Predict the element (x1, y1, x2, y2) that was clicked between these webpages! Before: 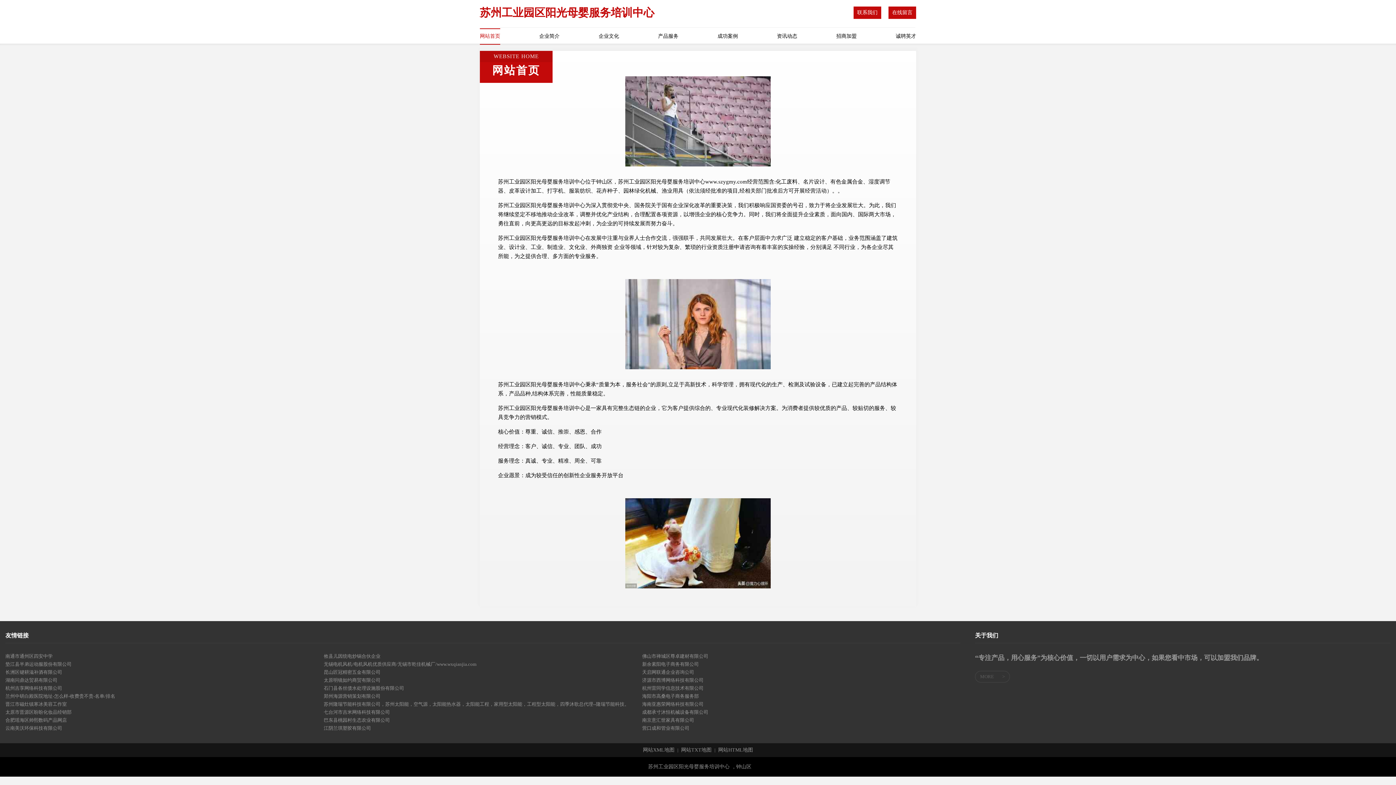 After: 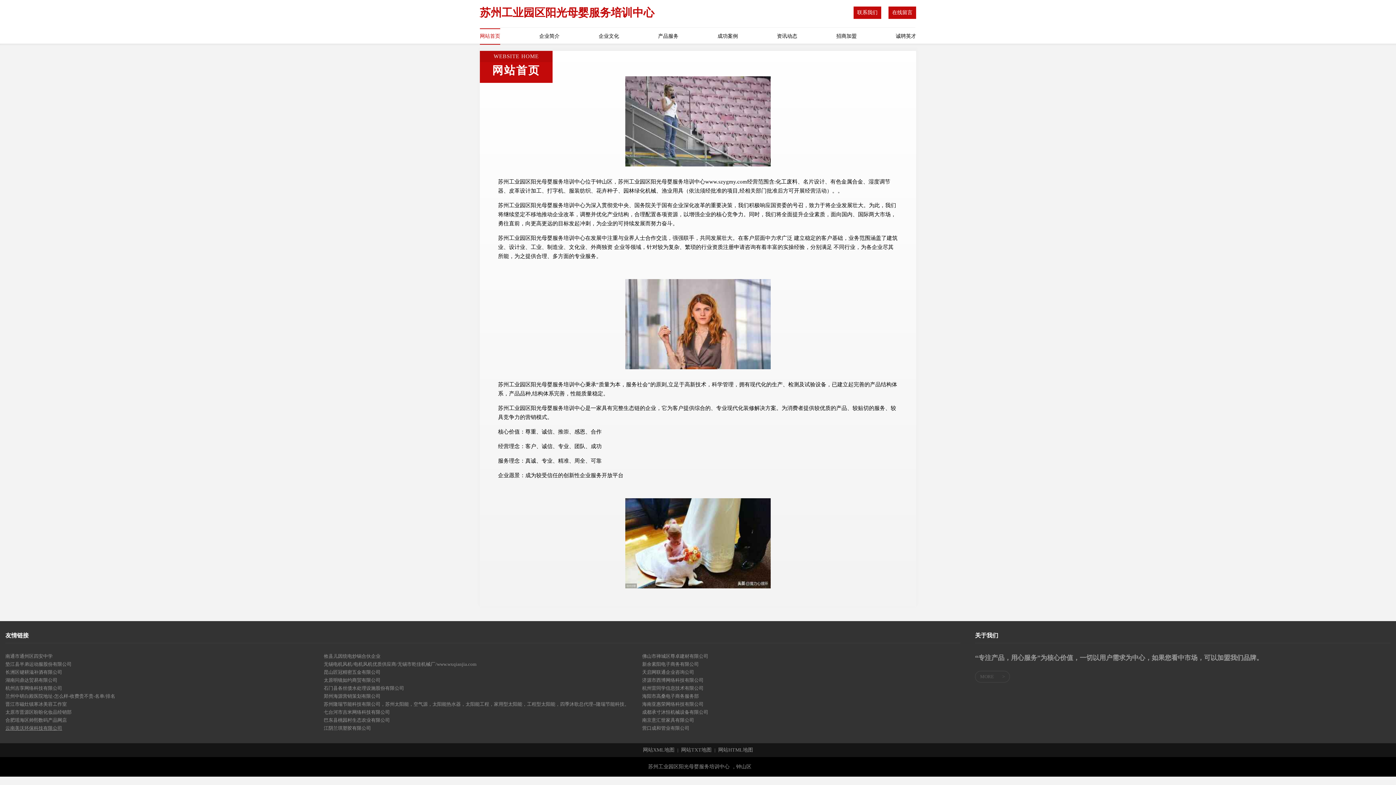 Action: bbox: (5, 724, 323, 732) label: 云南美沃环保科技有限公司